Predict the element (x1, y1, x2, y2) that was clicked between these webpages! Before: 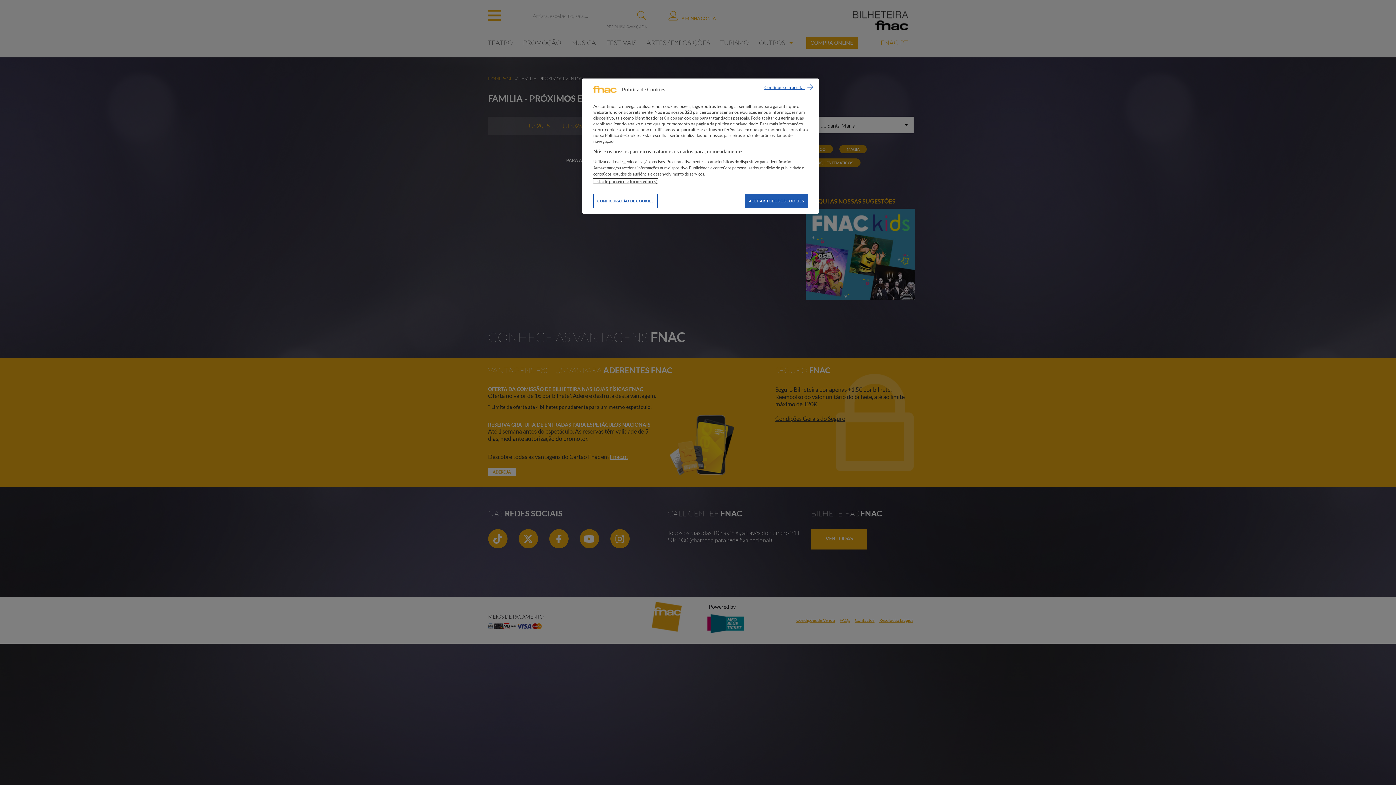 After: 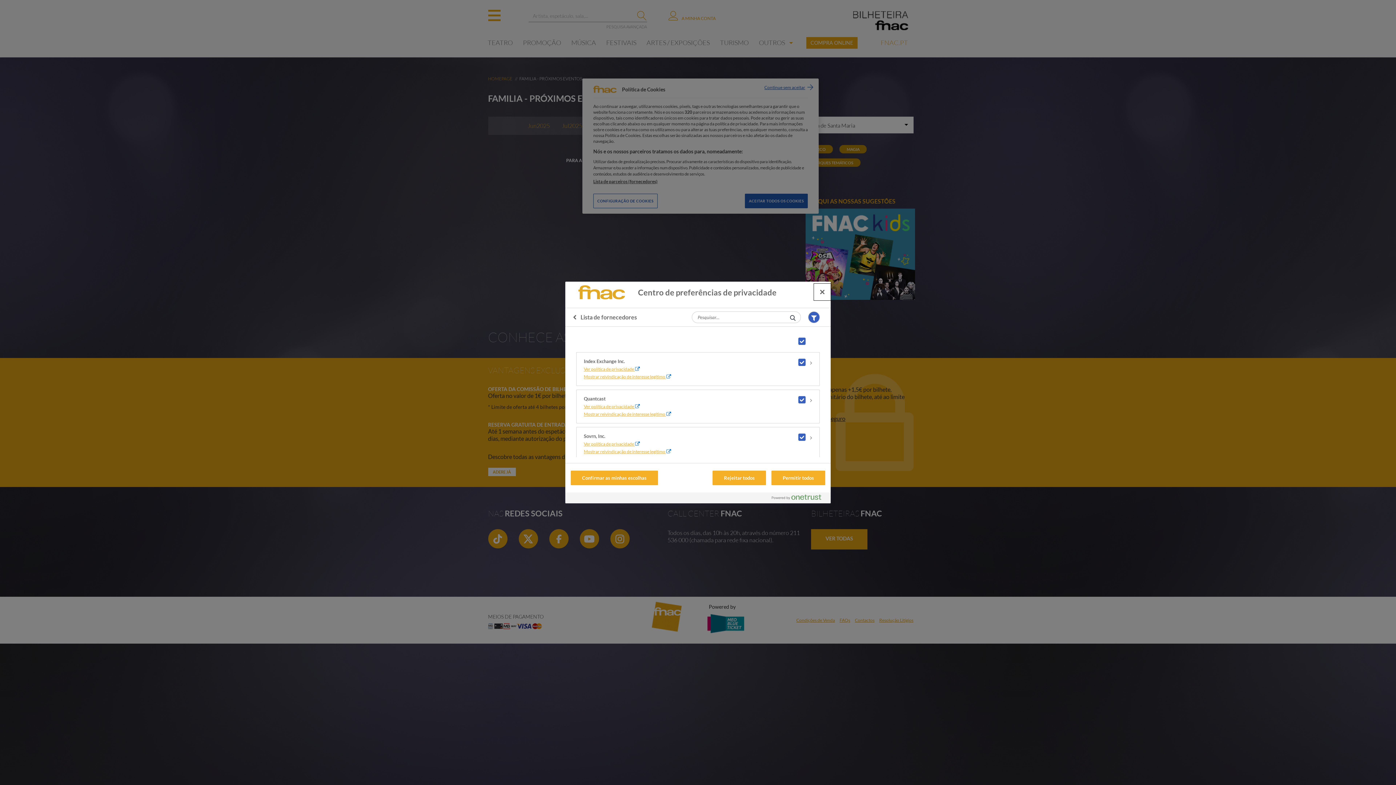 Action: label: Lista de parceiros (fornecedores) bbox: (593, 178, 657, 184)